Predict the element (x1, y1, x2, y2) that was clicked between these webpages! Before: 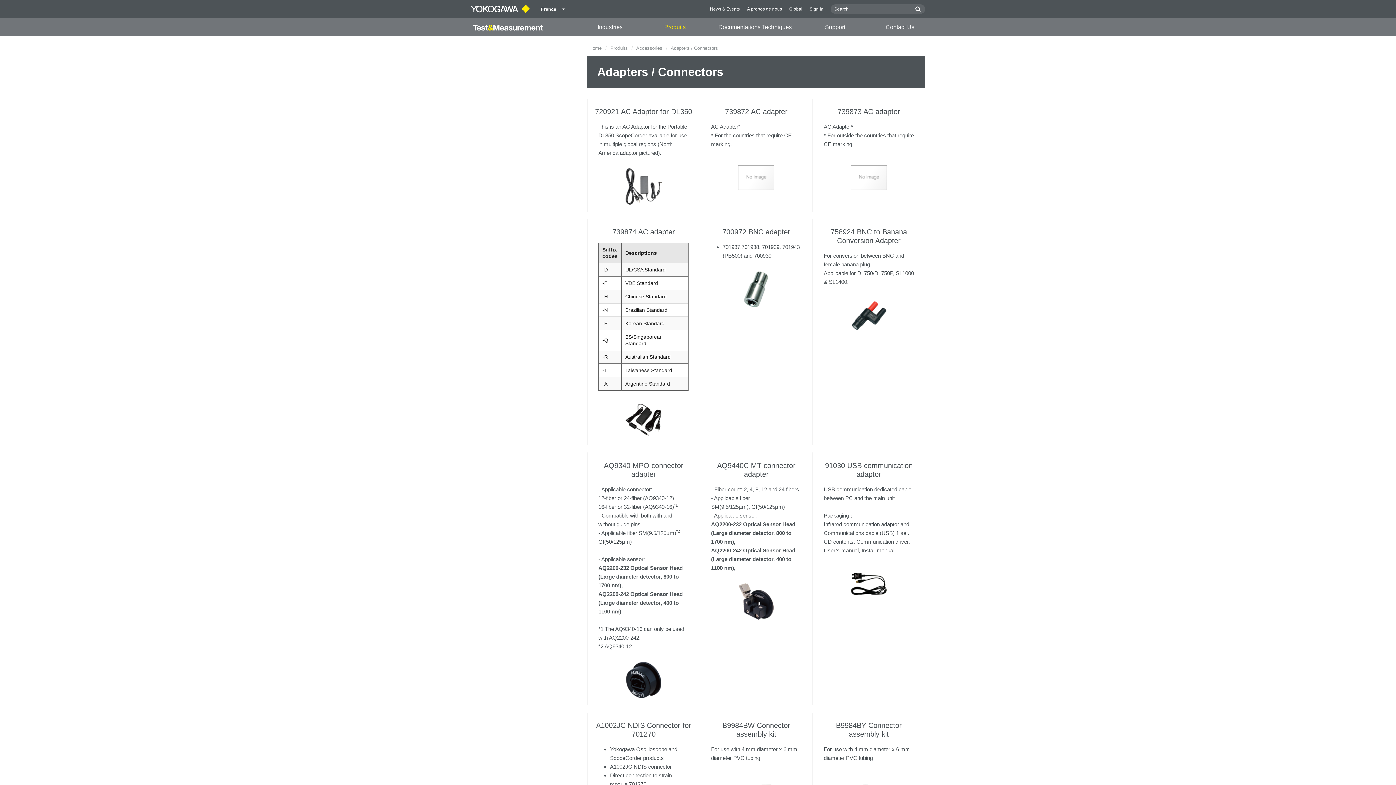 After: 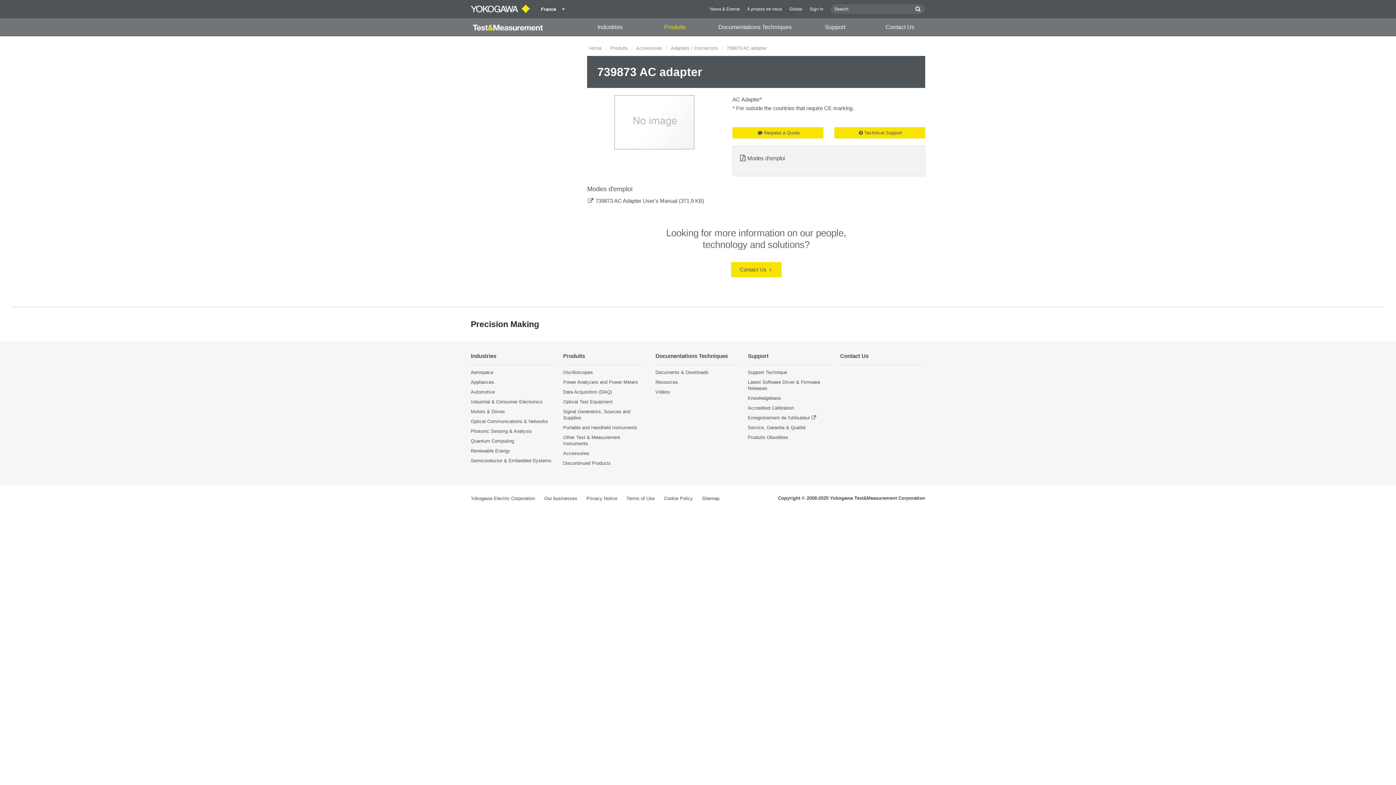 Action: bbox: (837, 107, 900, 115) label: 739873 AC adapter